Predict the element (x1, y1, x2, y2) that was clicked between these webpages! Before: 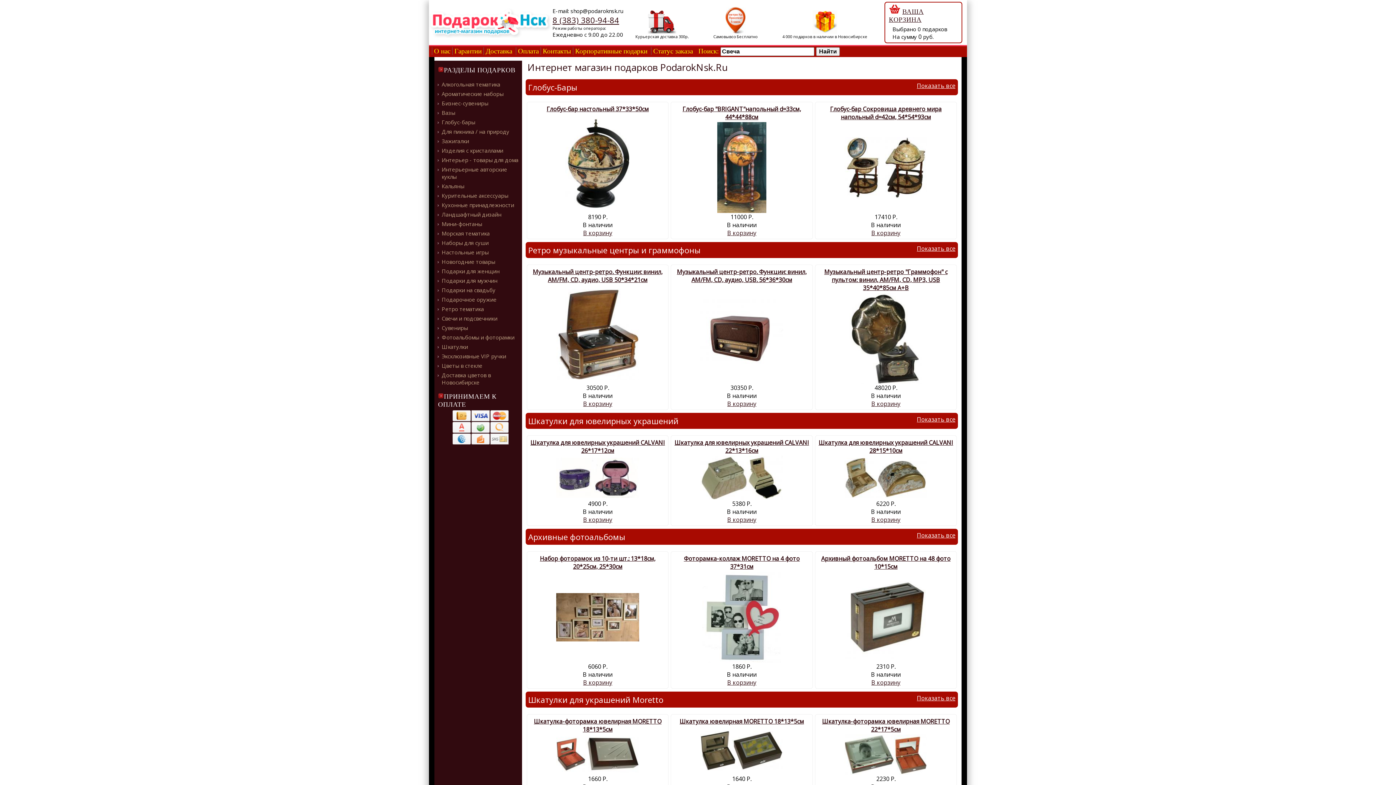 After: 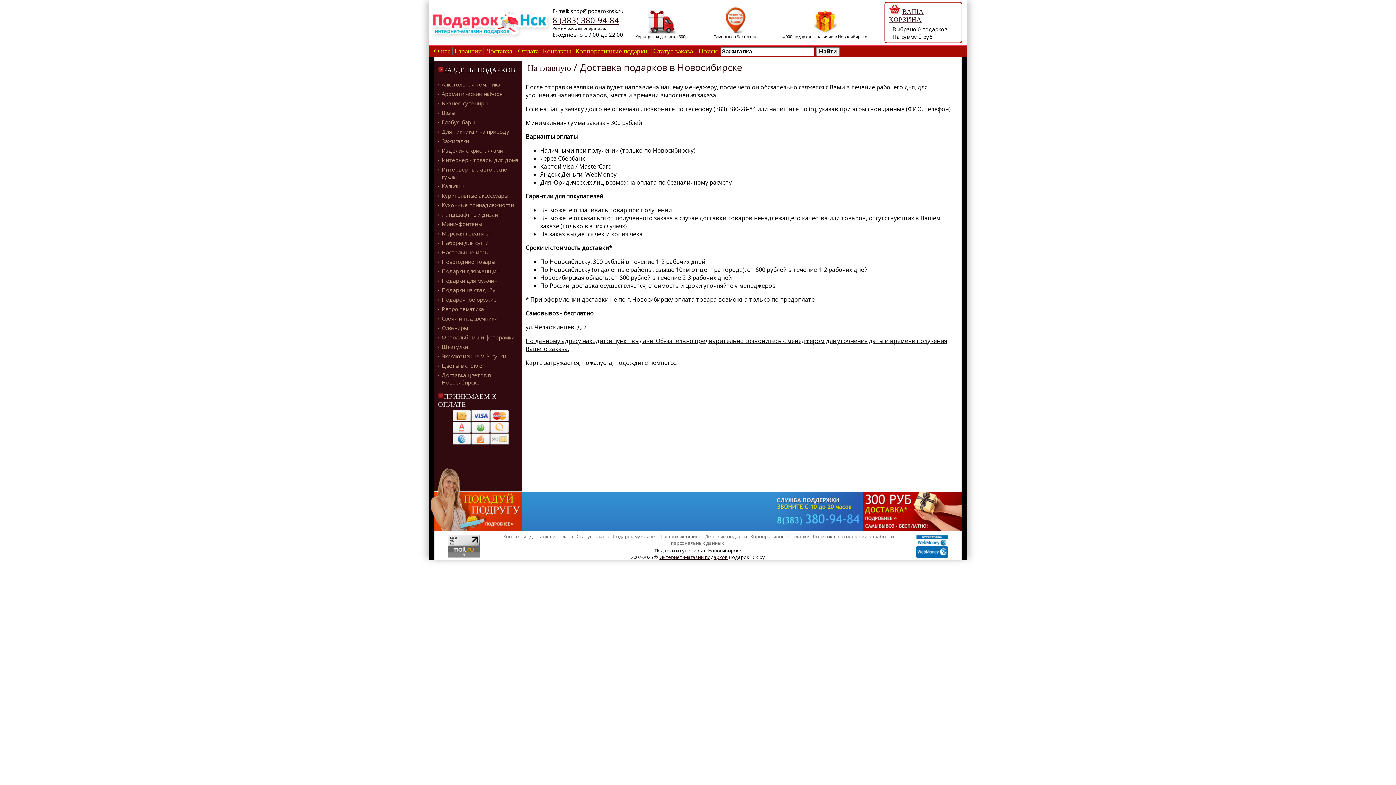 Action: bbox: (518, 47, 538, 54) label: Оплата